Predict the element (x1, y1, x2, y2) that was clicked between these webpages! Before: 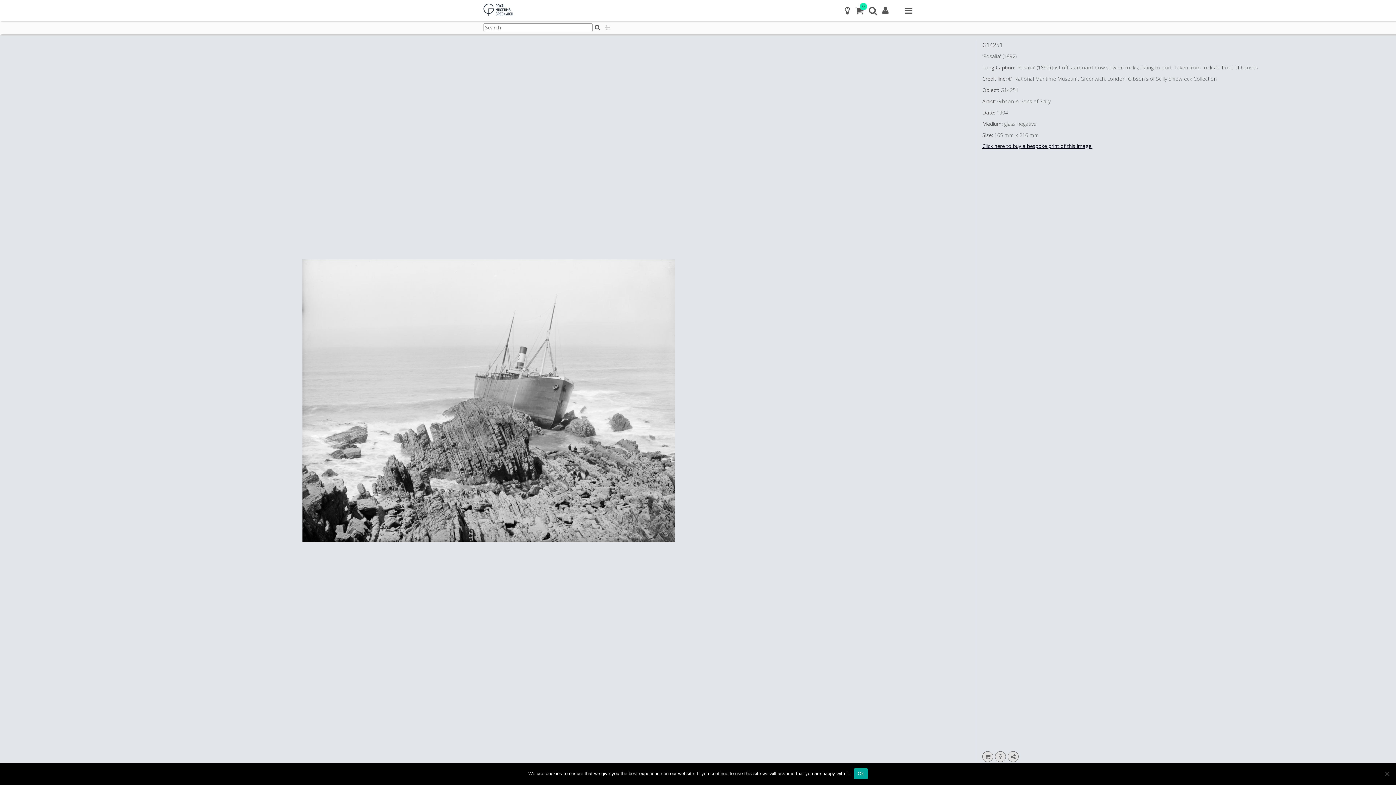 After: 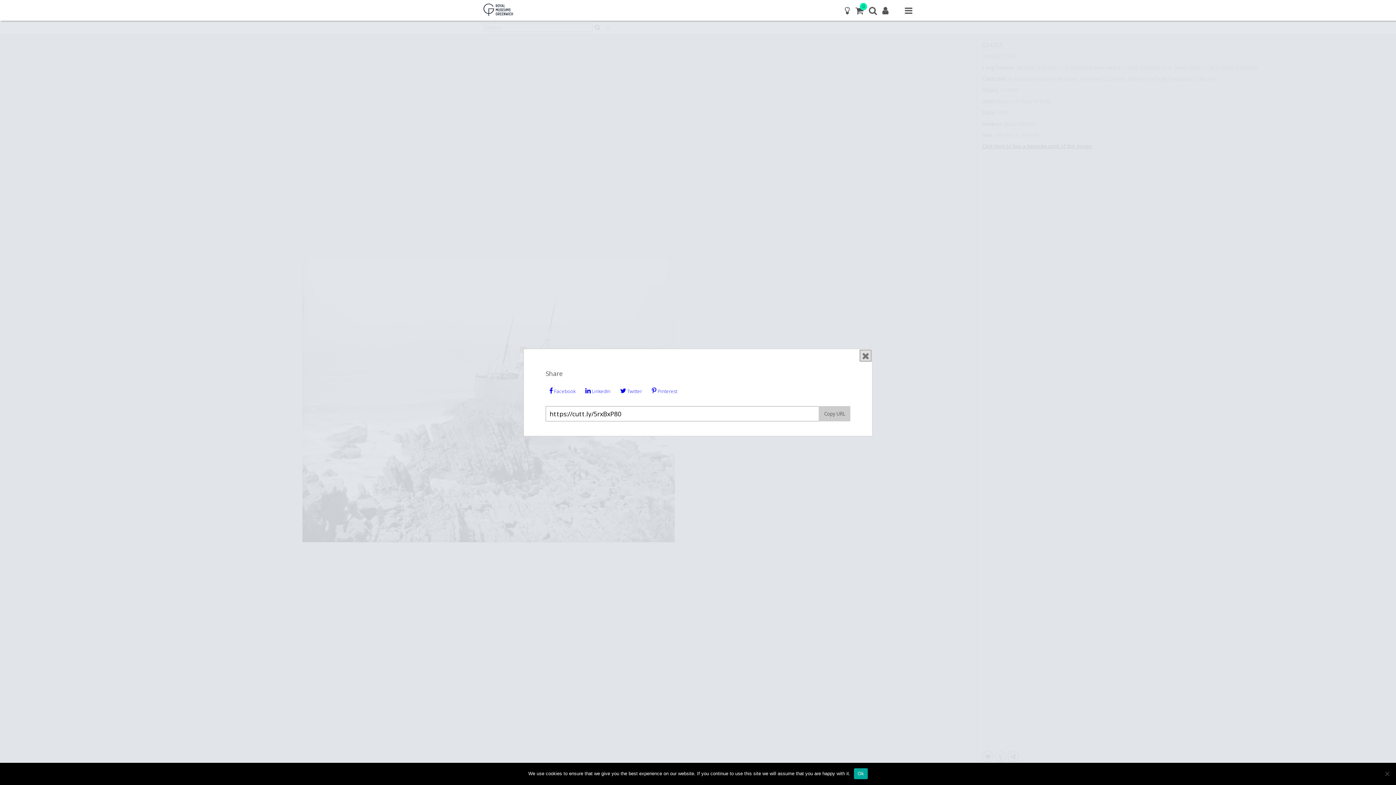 Action: bbox: (1008, 751, 1018, 762)